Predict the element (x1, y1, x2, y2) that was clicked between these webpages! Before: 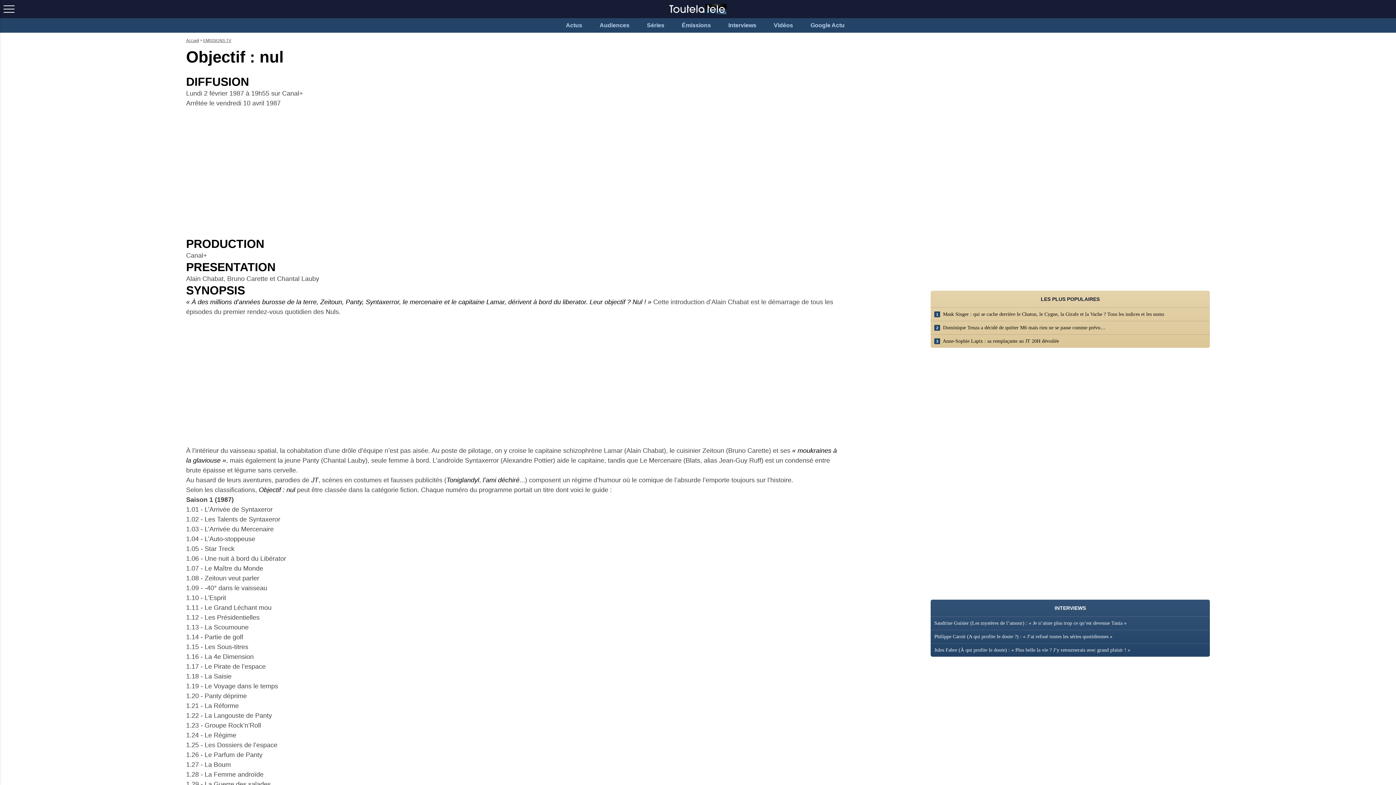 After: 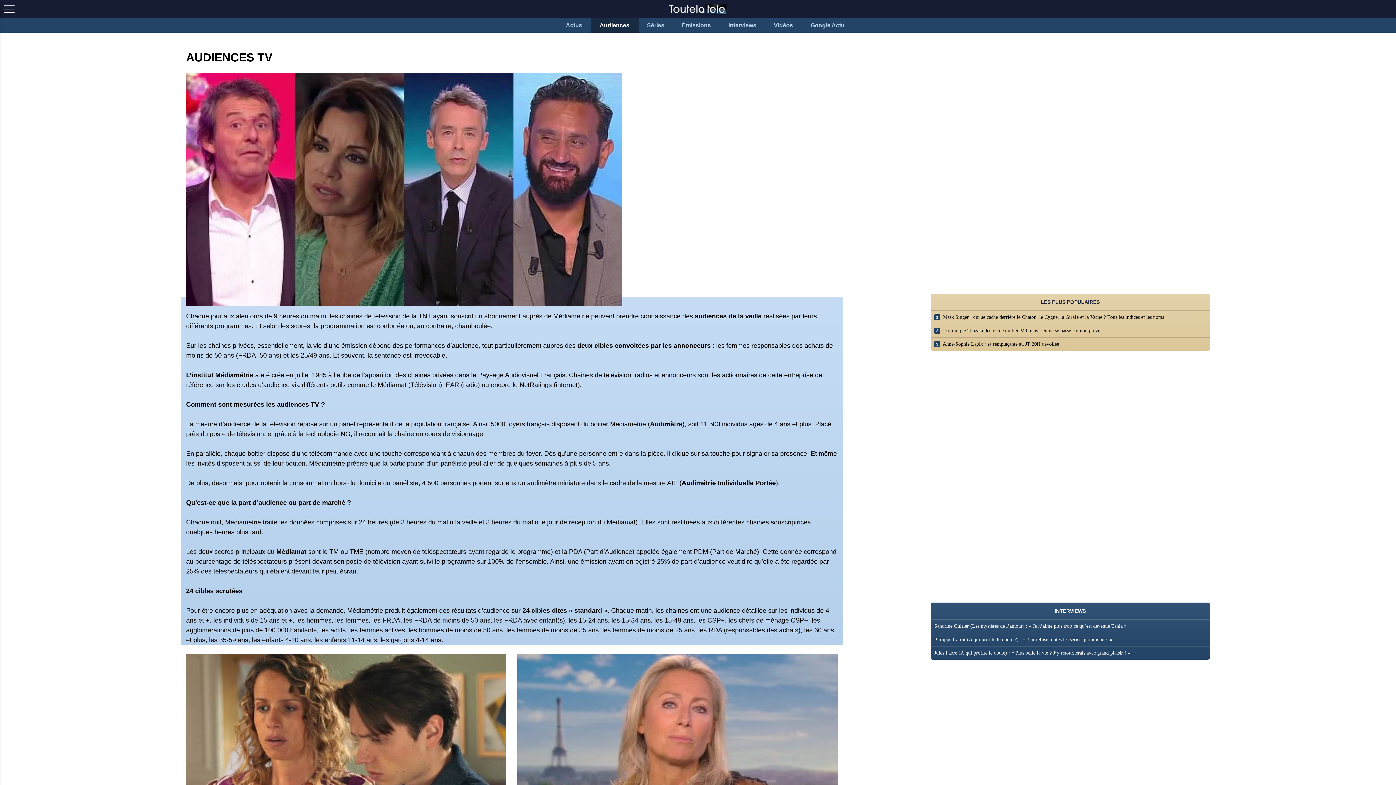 Action: bbox: (590, 18, 638, 32) label: Audiences